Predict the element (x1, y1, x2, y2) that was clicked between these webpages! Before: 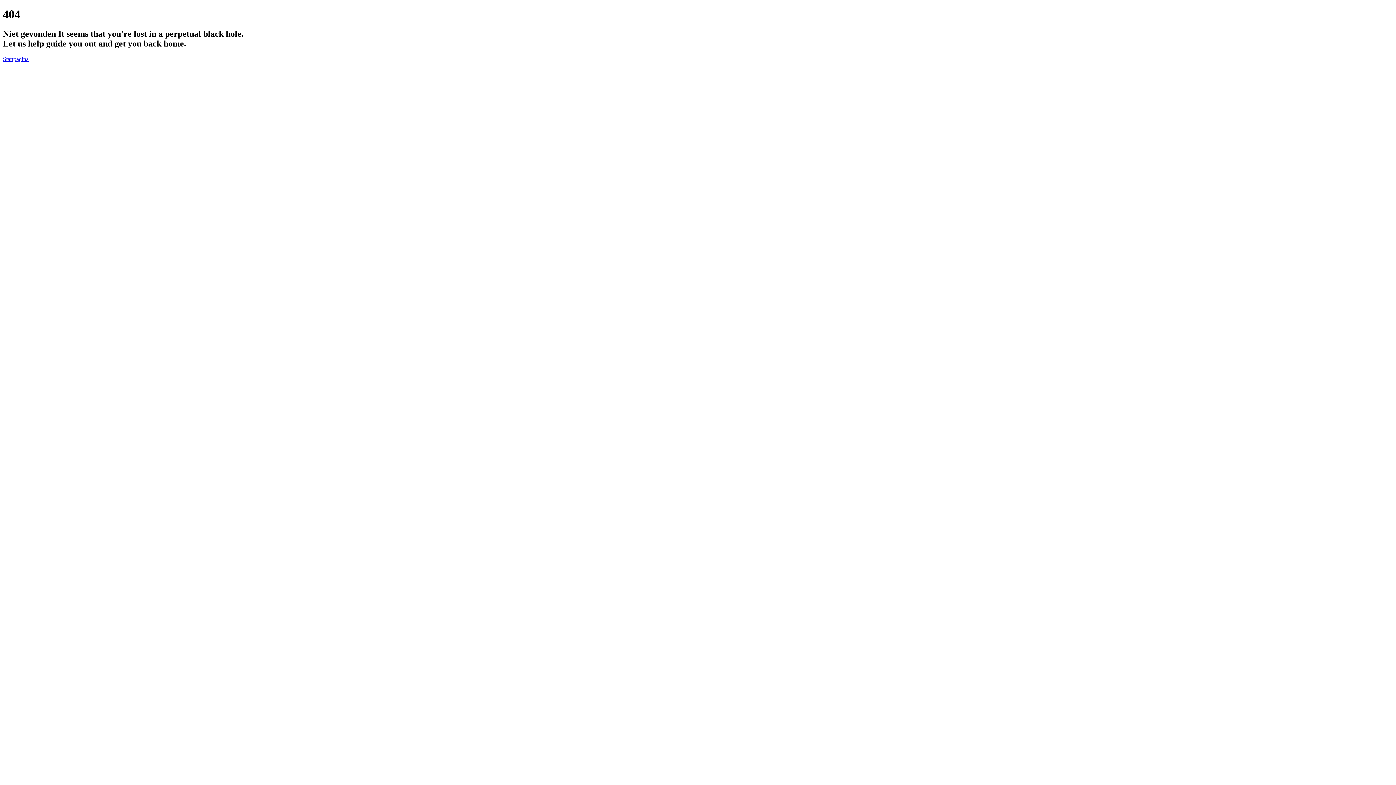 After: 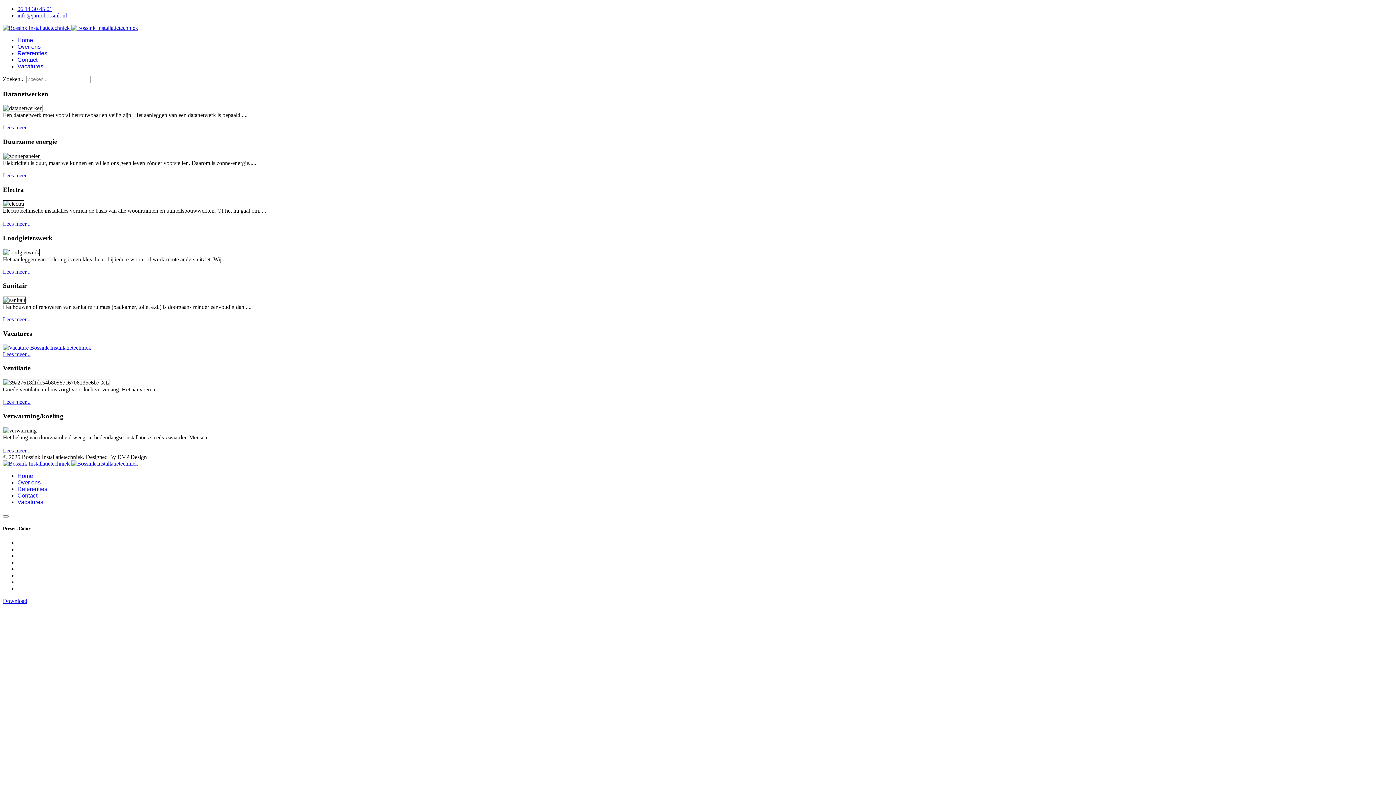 Action: label: Startpagina bbox: (2, 55, 28, 62)